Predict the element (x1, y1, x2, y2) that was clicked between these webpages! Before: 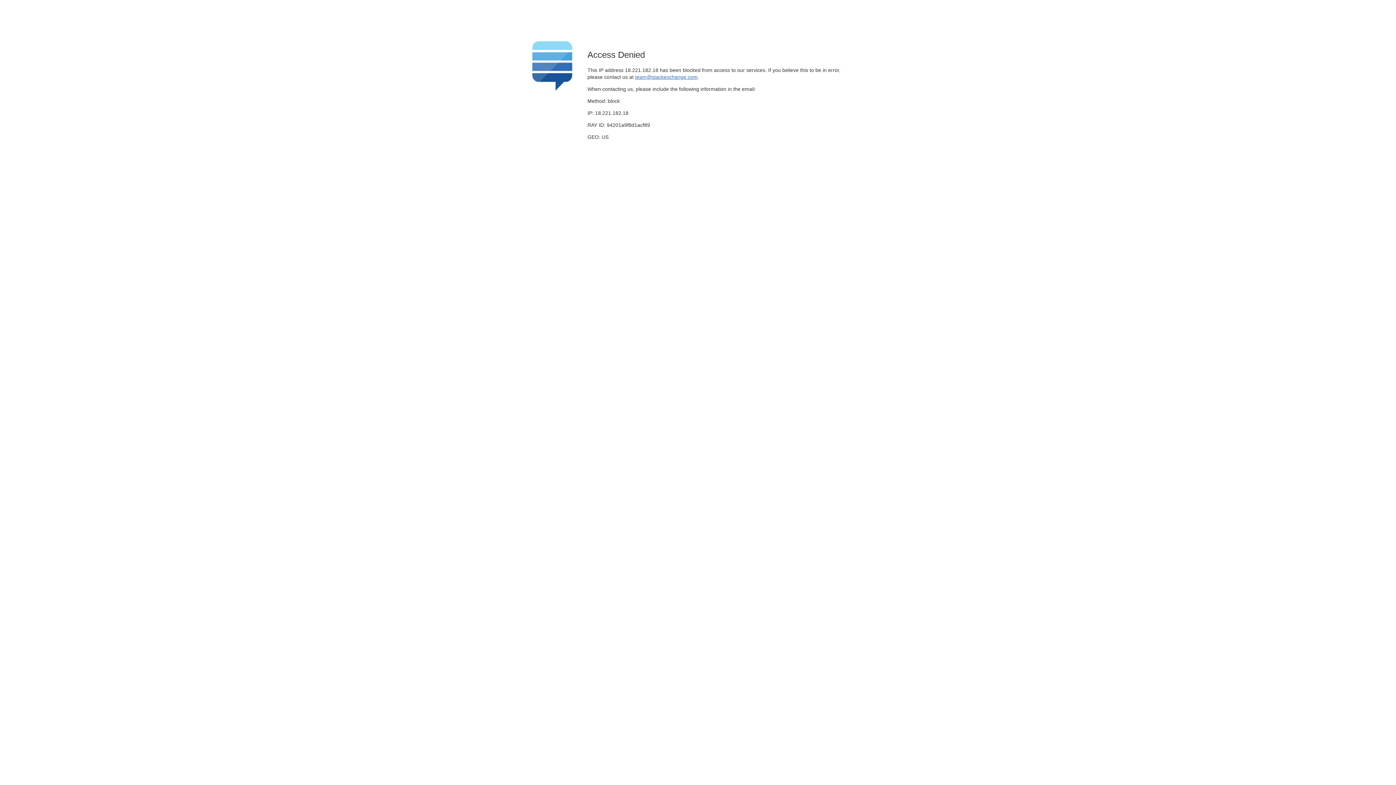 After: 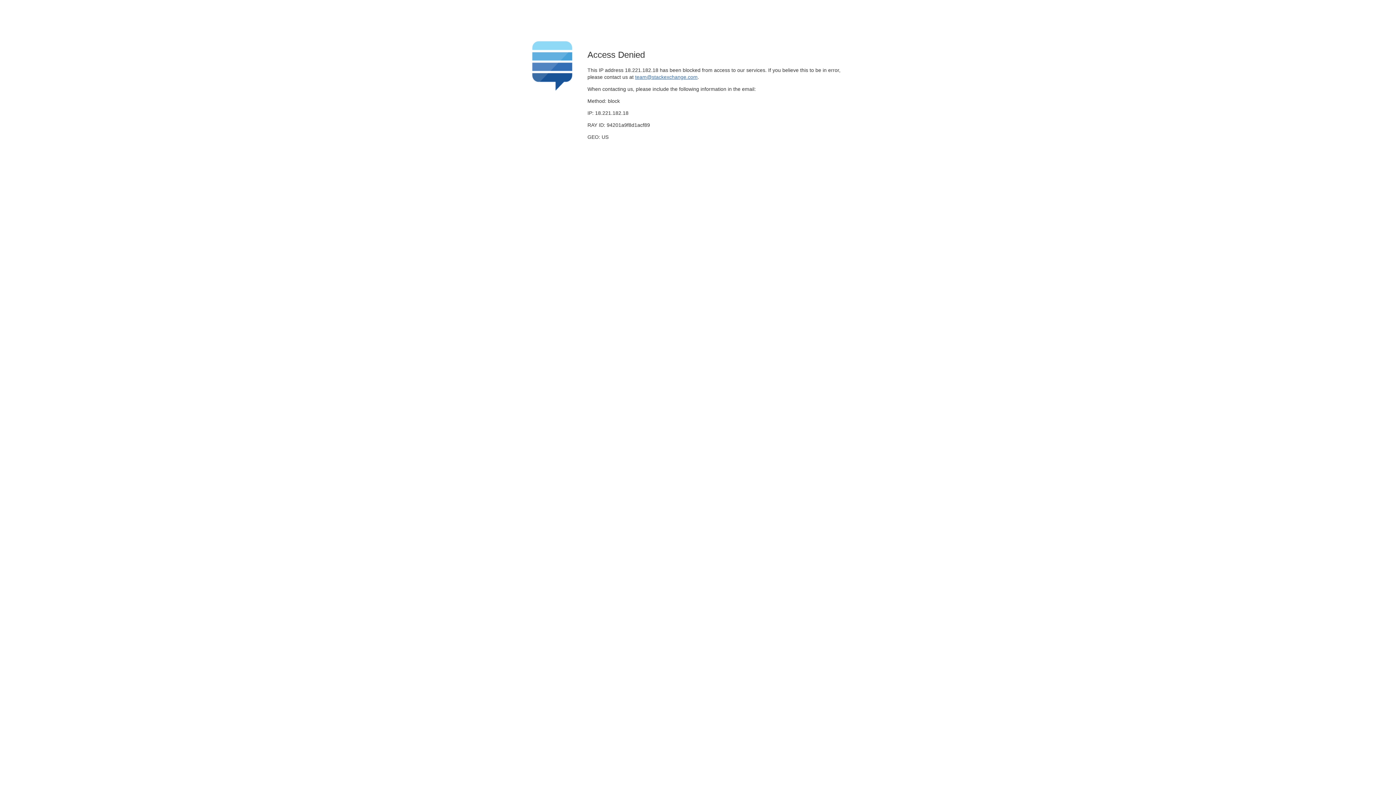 Action: label: team@stackexchange.com bbox: (635, 74, 697, 79)